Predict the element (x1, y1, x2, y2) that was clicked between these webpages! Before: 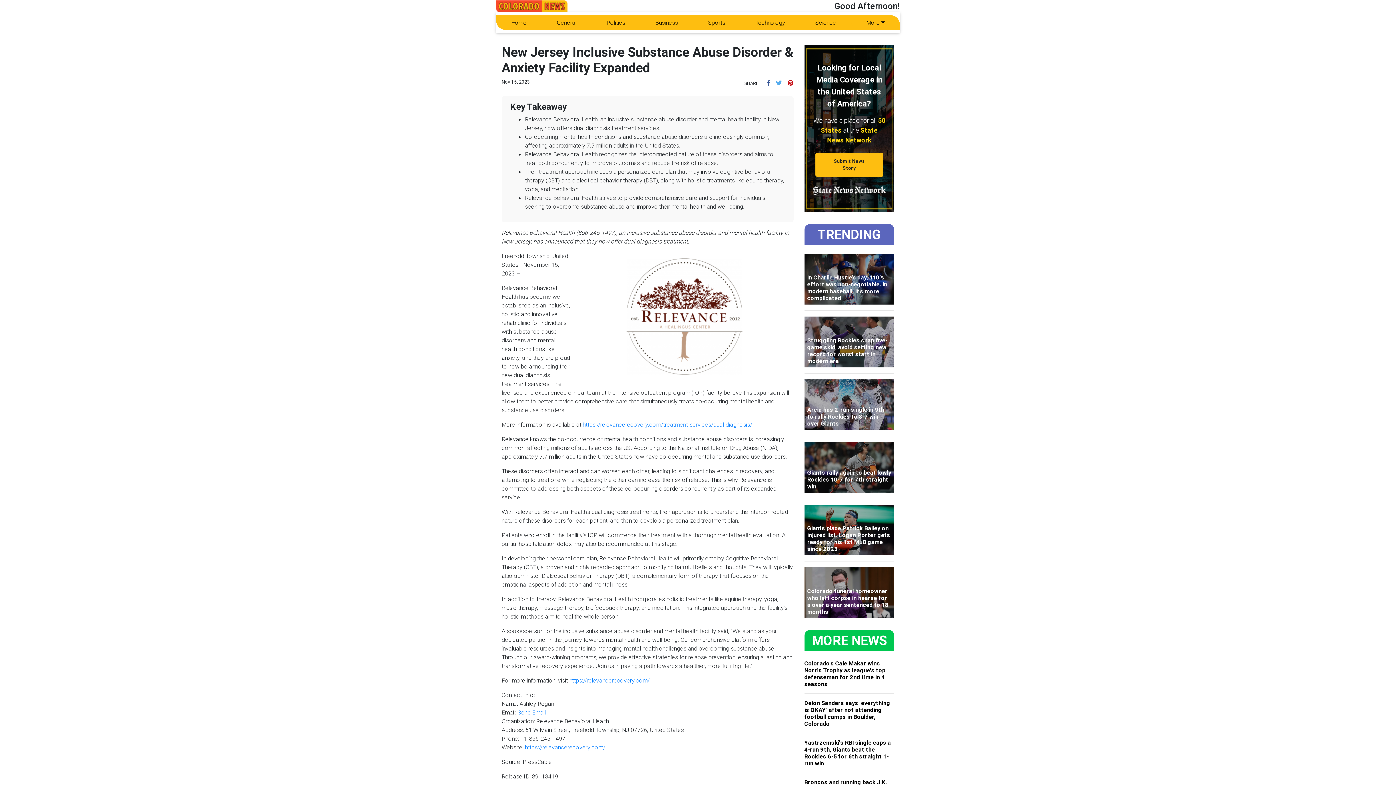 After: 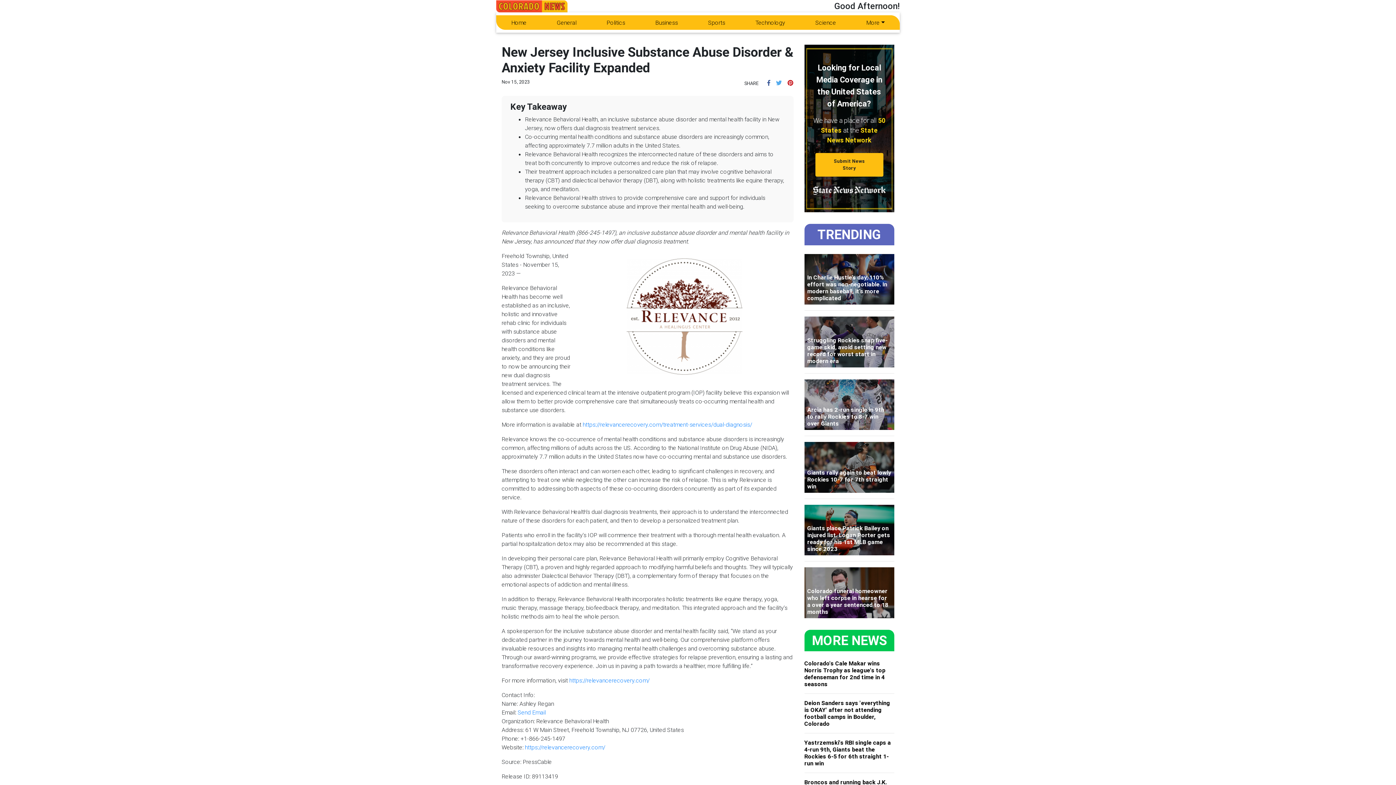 Action: bbox: (776, 79, 782, 86)